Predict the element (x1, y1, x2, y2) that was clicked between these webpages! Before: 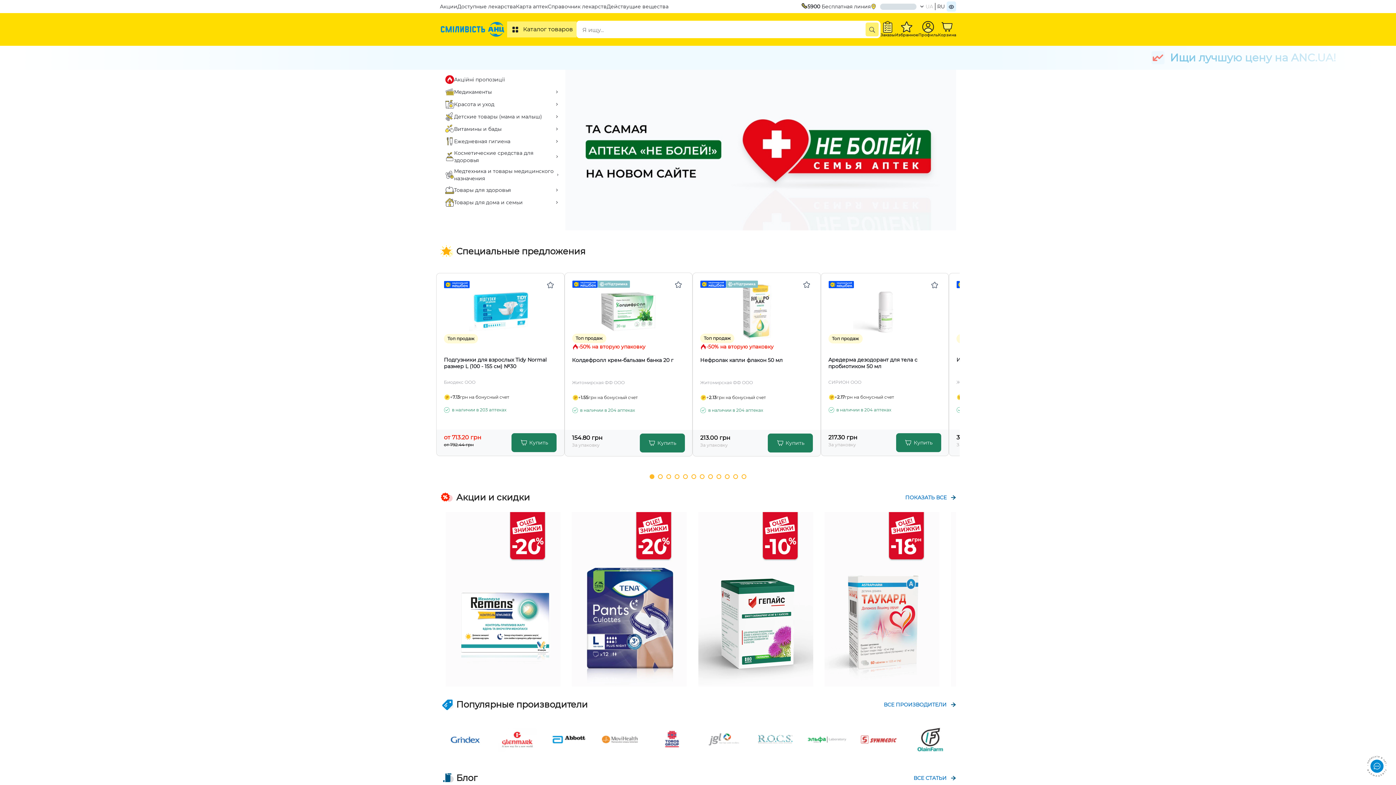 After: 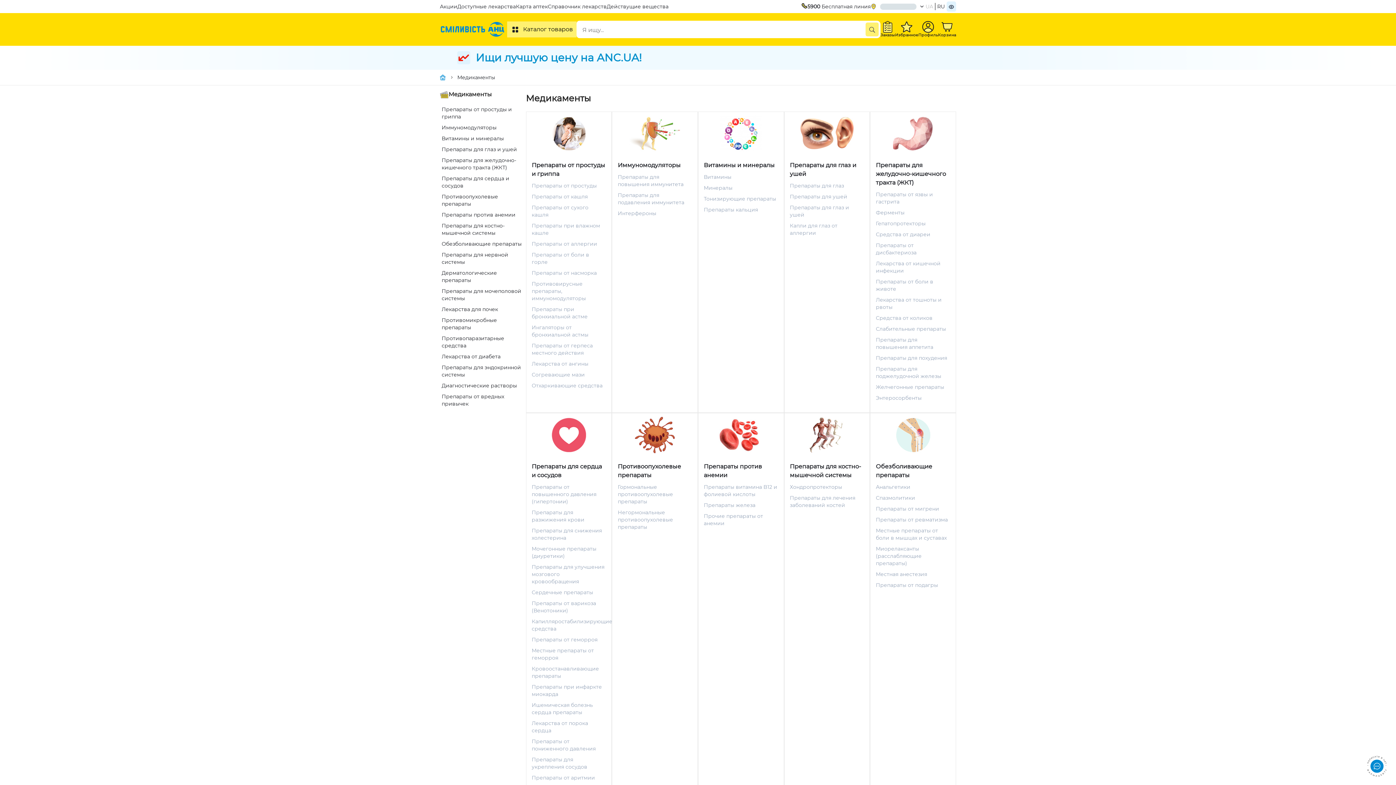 Action: bbox: (440, 85, 565, 98) label: Медикаменты